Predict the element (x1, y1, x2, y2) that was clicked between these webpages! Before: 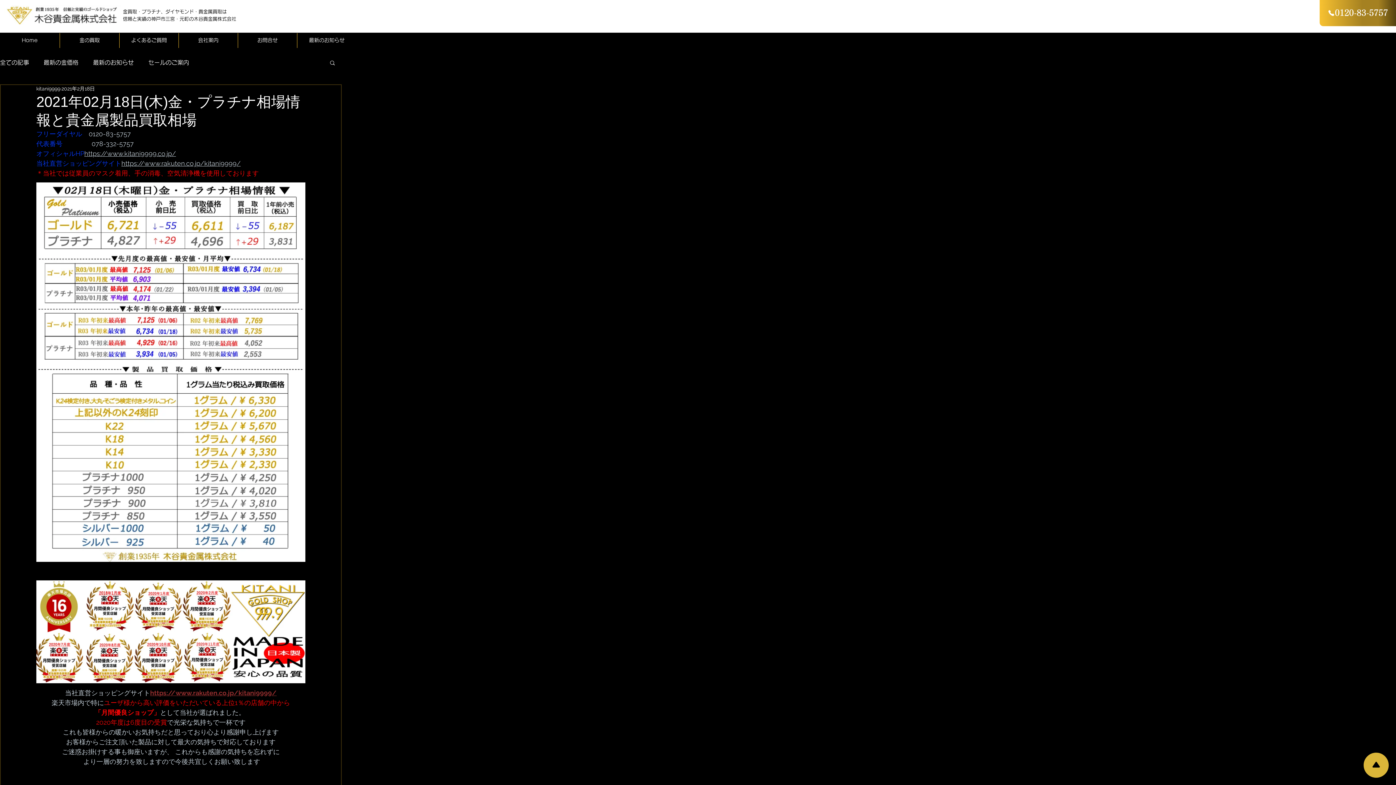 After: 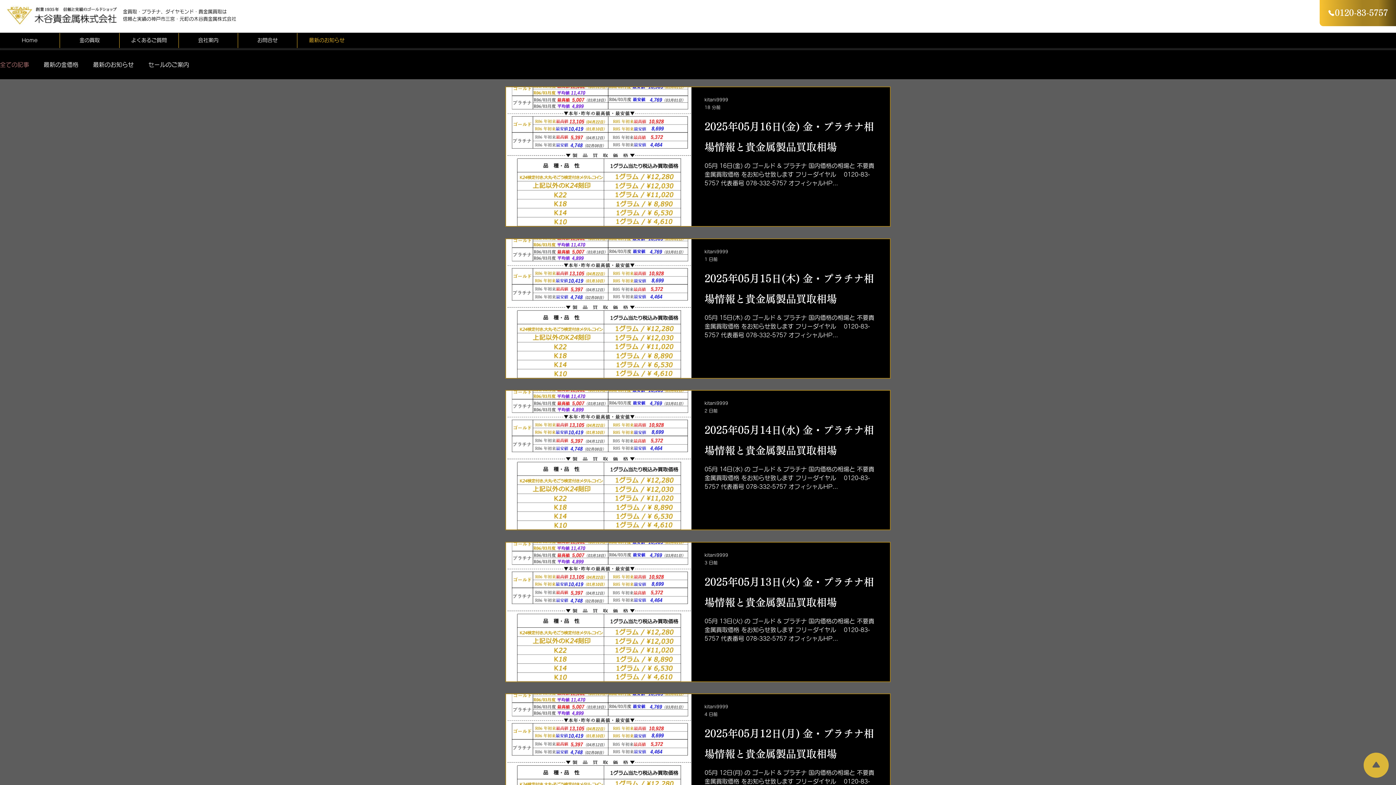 Action: bbox: (297, 33, 356, 48) label: 最新のお知らせ